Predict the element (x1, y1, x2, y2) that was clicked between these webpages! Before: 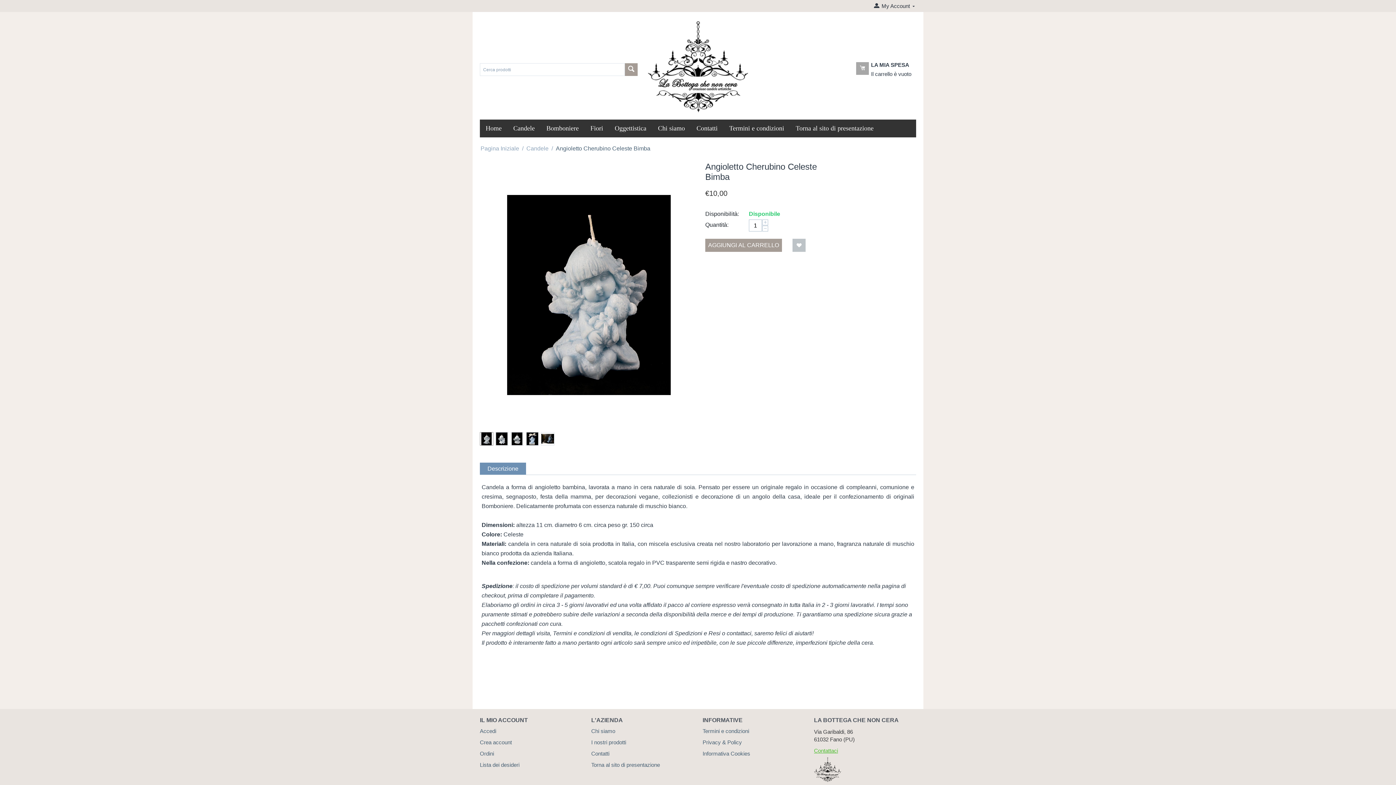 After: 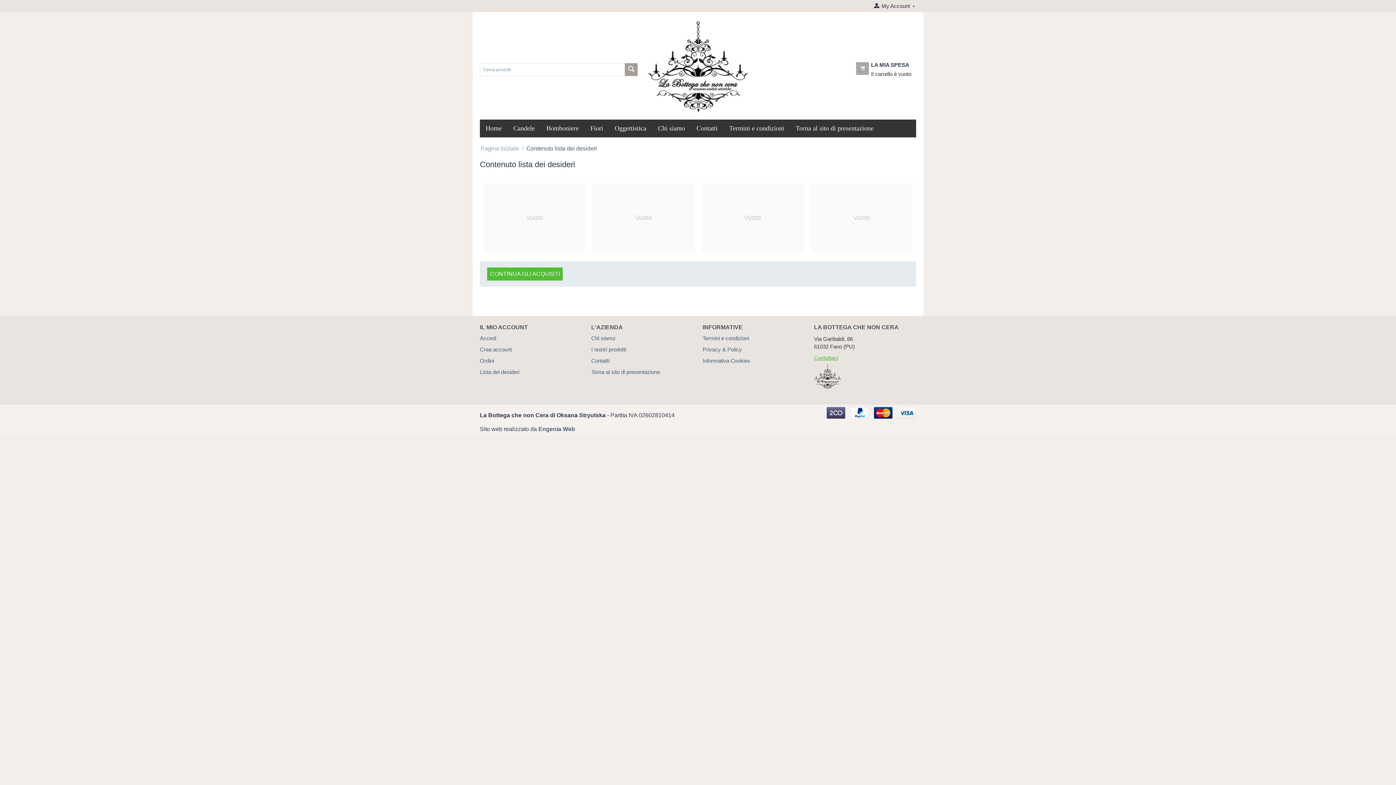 Action: label: Lista dei desideri bbox: (480, 762, 519, 768)